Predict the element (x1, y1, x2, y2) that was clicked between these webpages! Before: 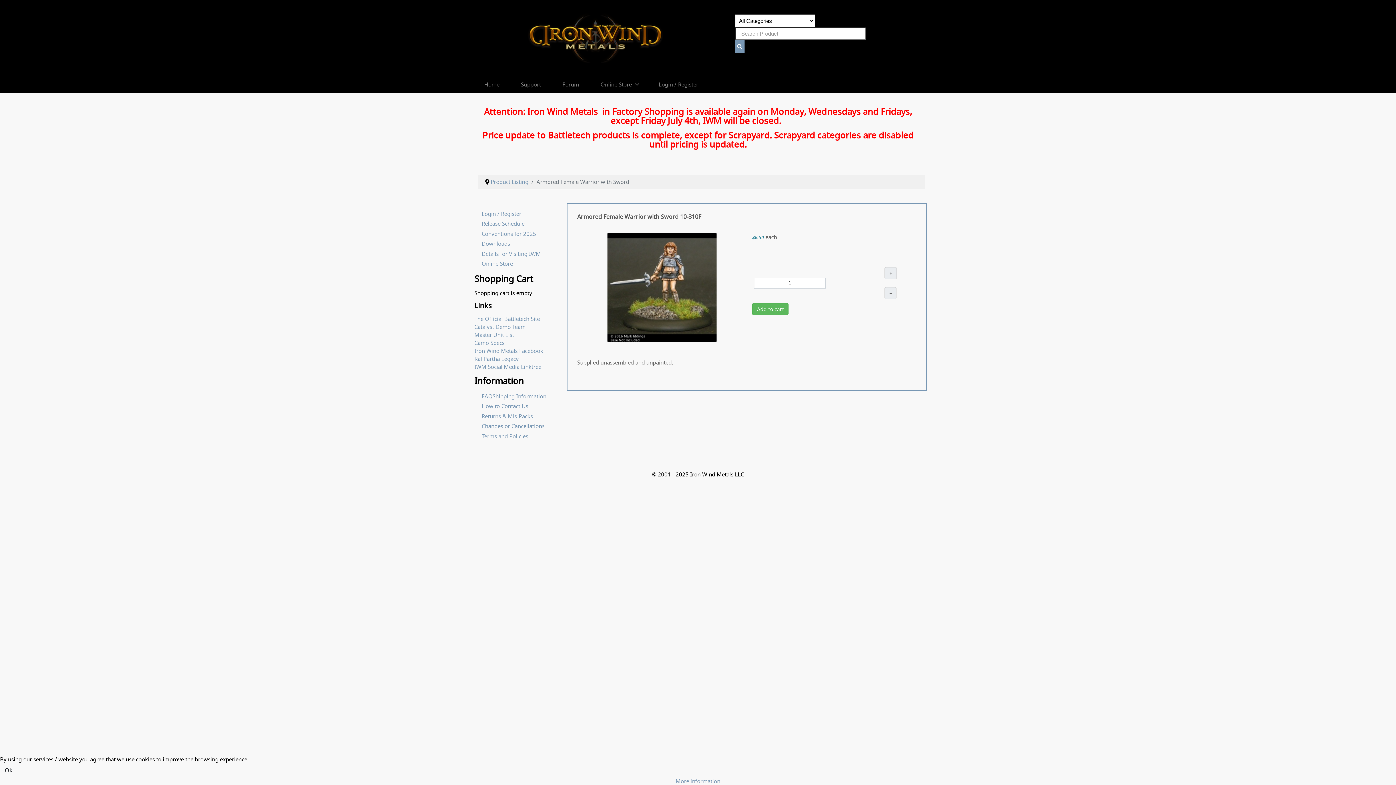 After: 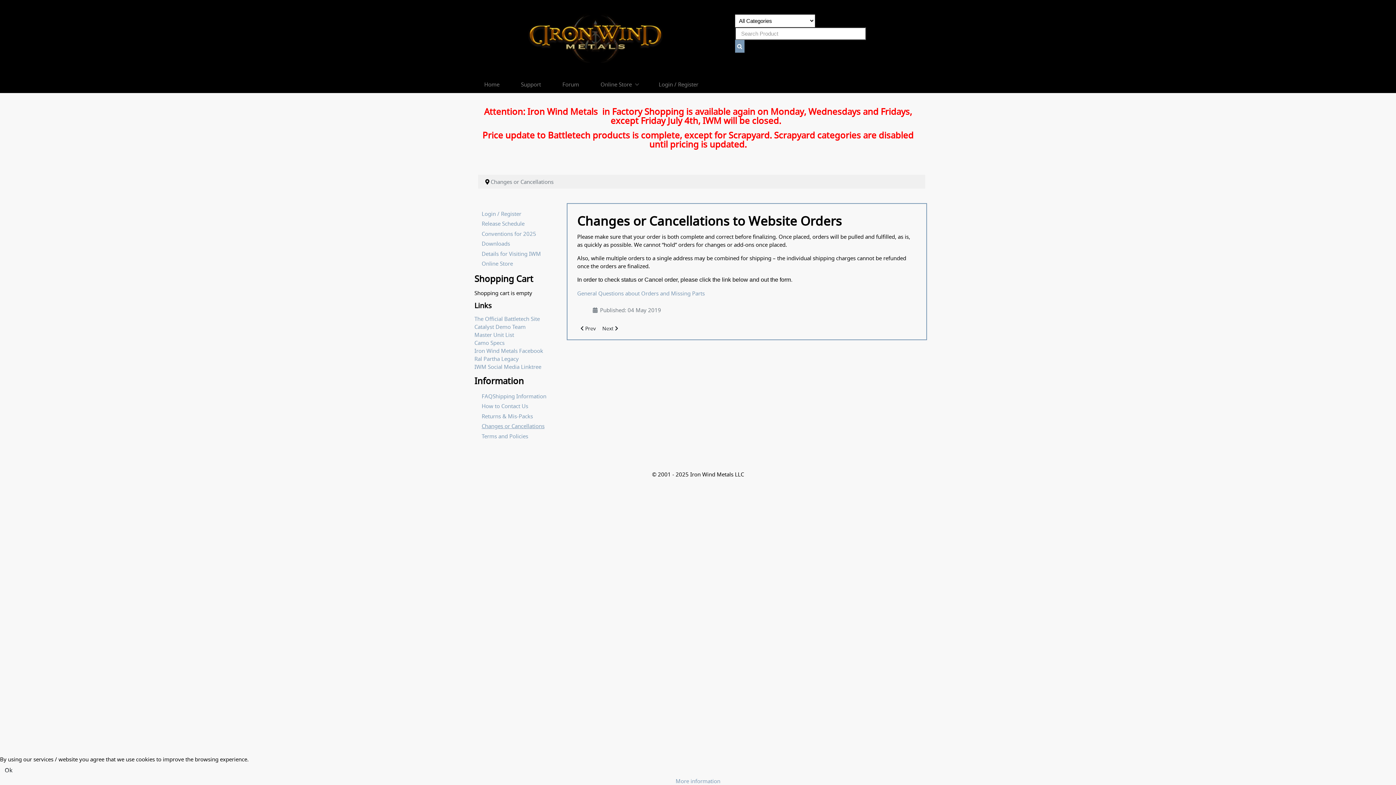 Action: bbox: (481, 422, 544, 429) label: Changes or Cancellations